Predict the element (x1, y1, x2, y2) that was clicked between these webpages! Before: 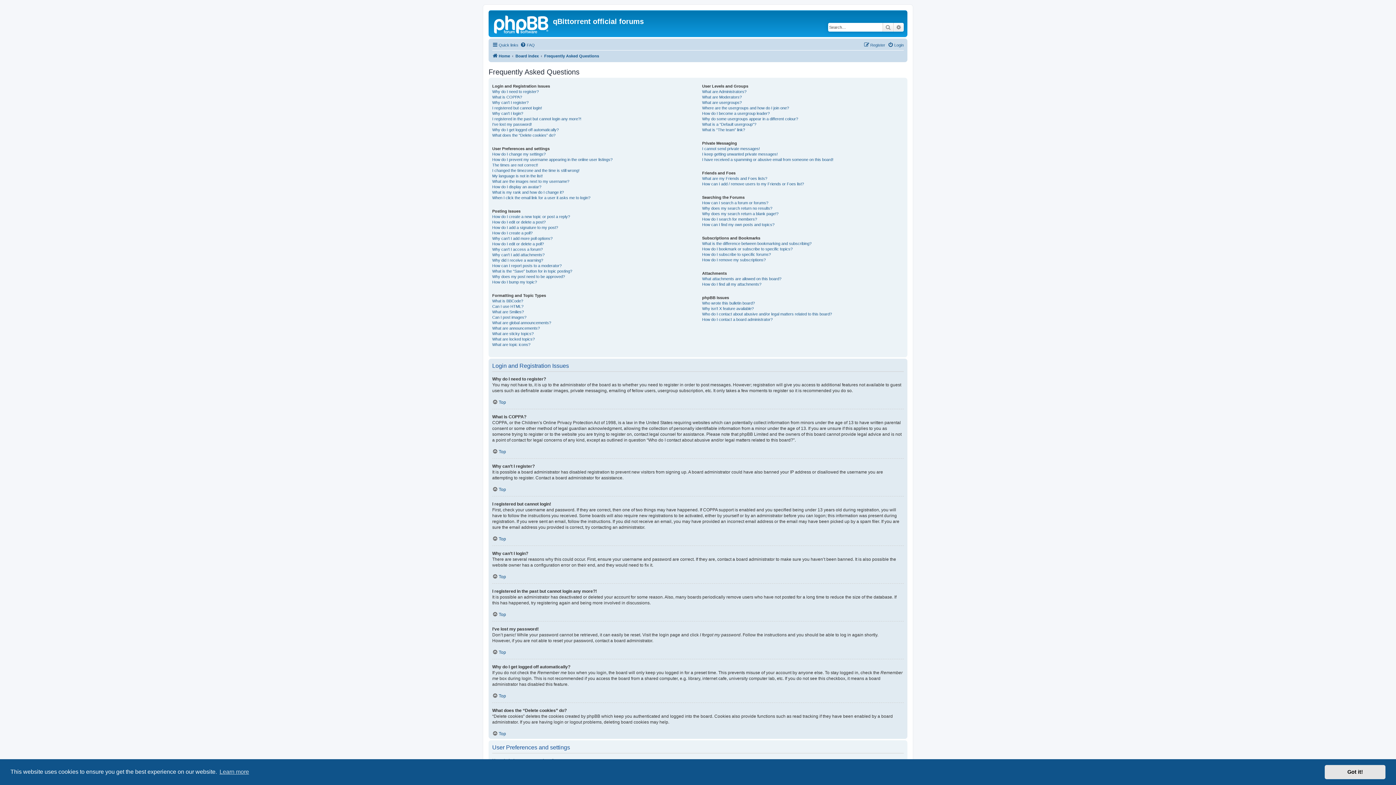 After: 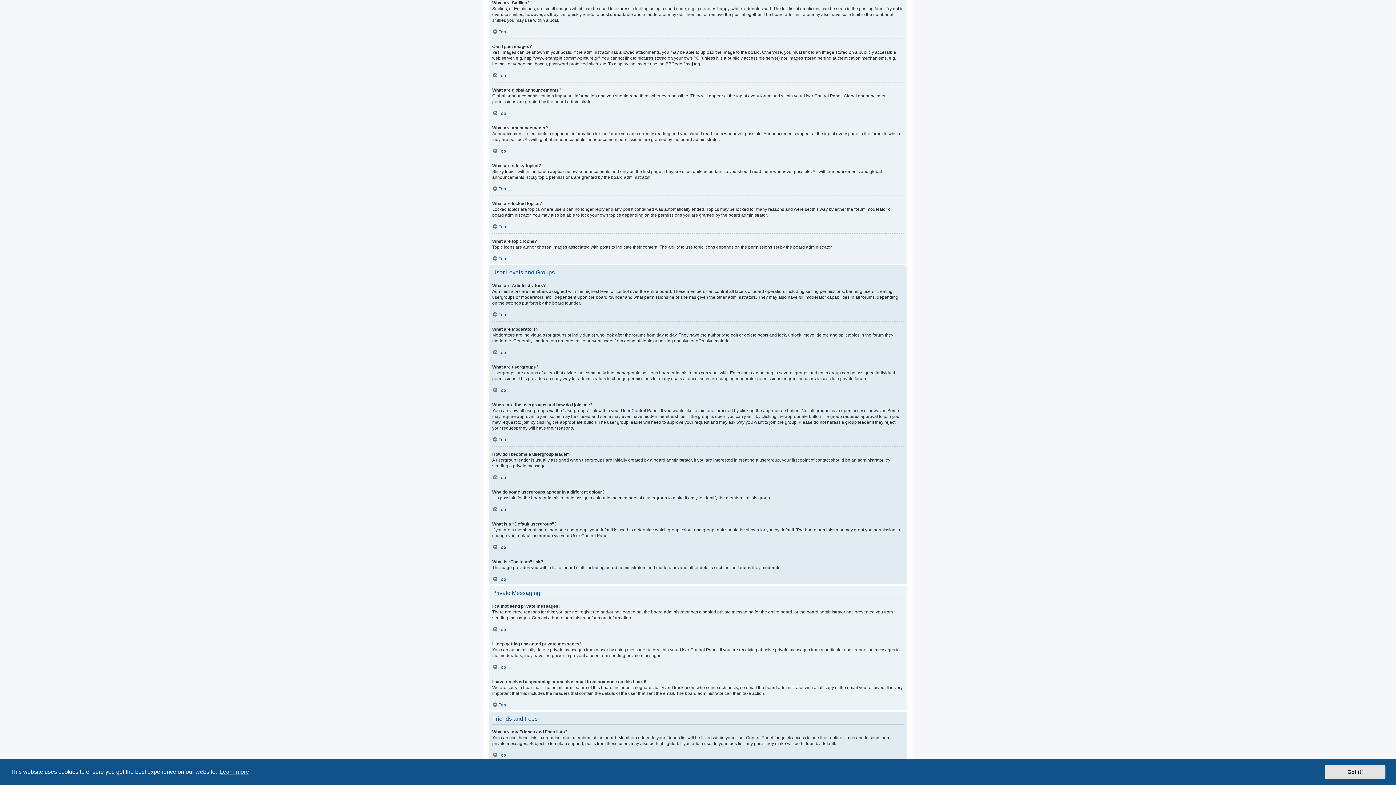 Action: label: What are Smilies? bbox: (492, 309, 524, 314)